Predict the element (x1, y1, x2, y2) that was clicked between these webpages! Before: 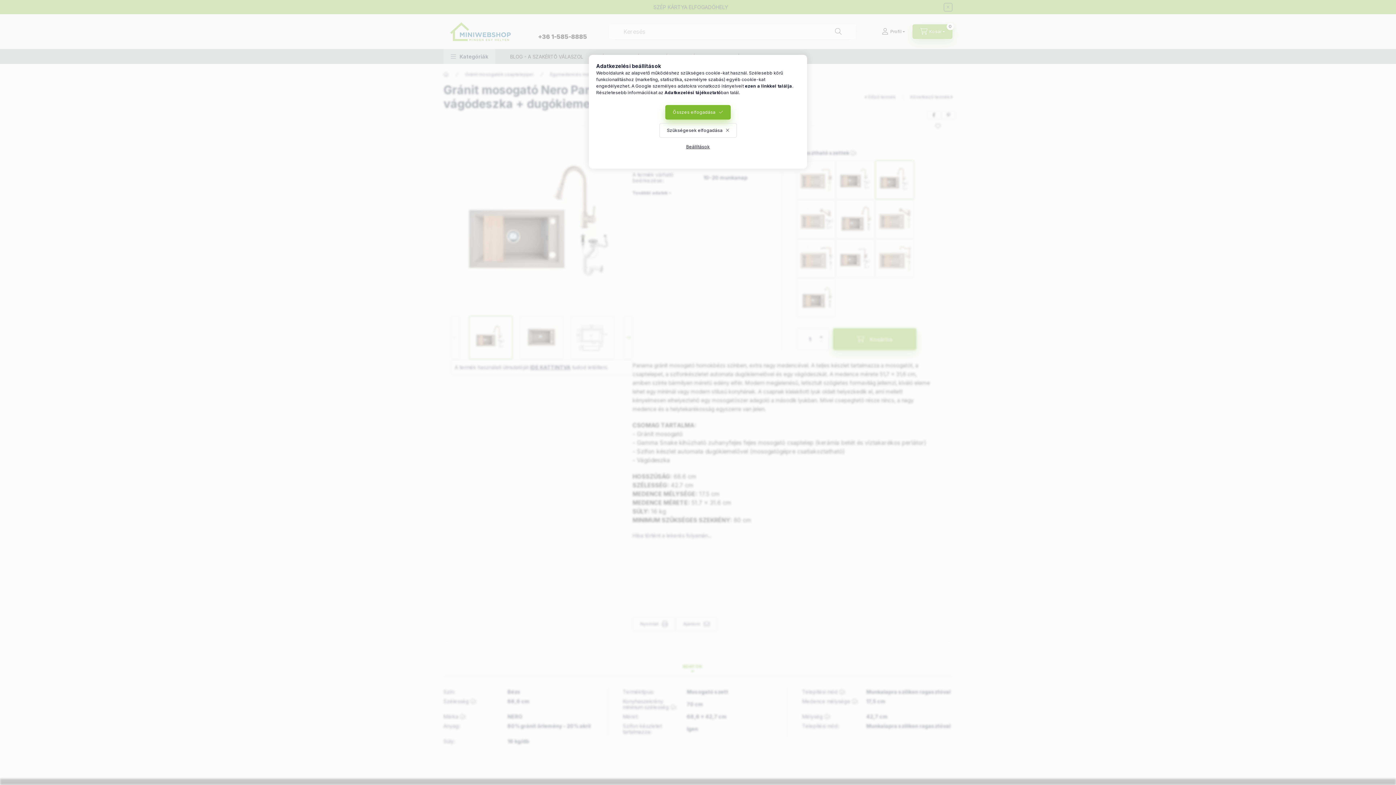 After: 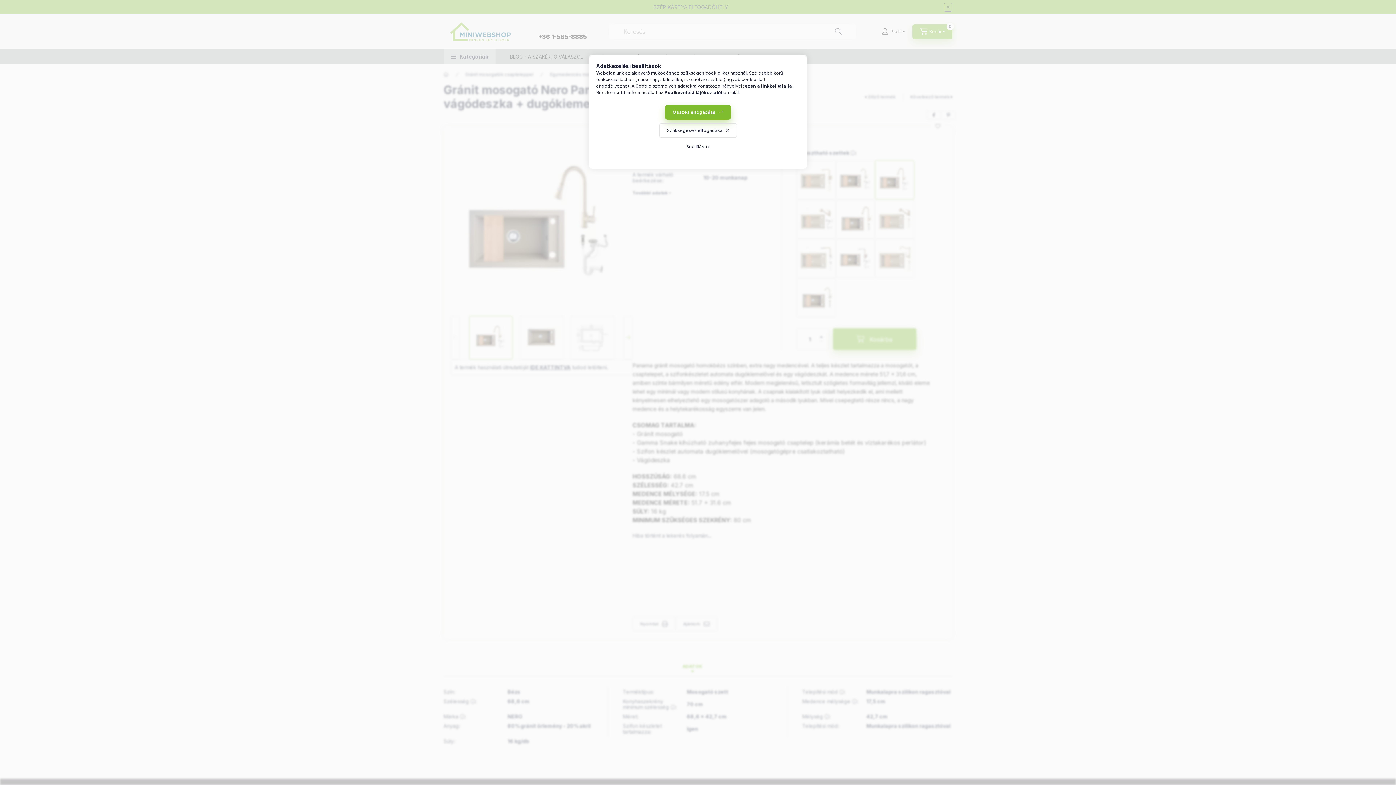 Action: bbox: (664, 89, 721, 95) label: Adatkezelési tájékoztató